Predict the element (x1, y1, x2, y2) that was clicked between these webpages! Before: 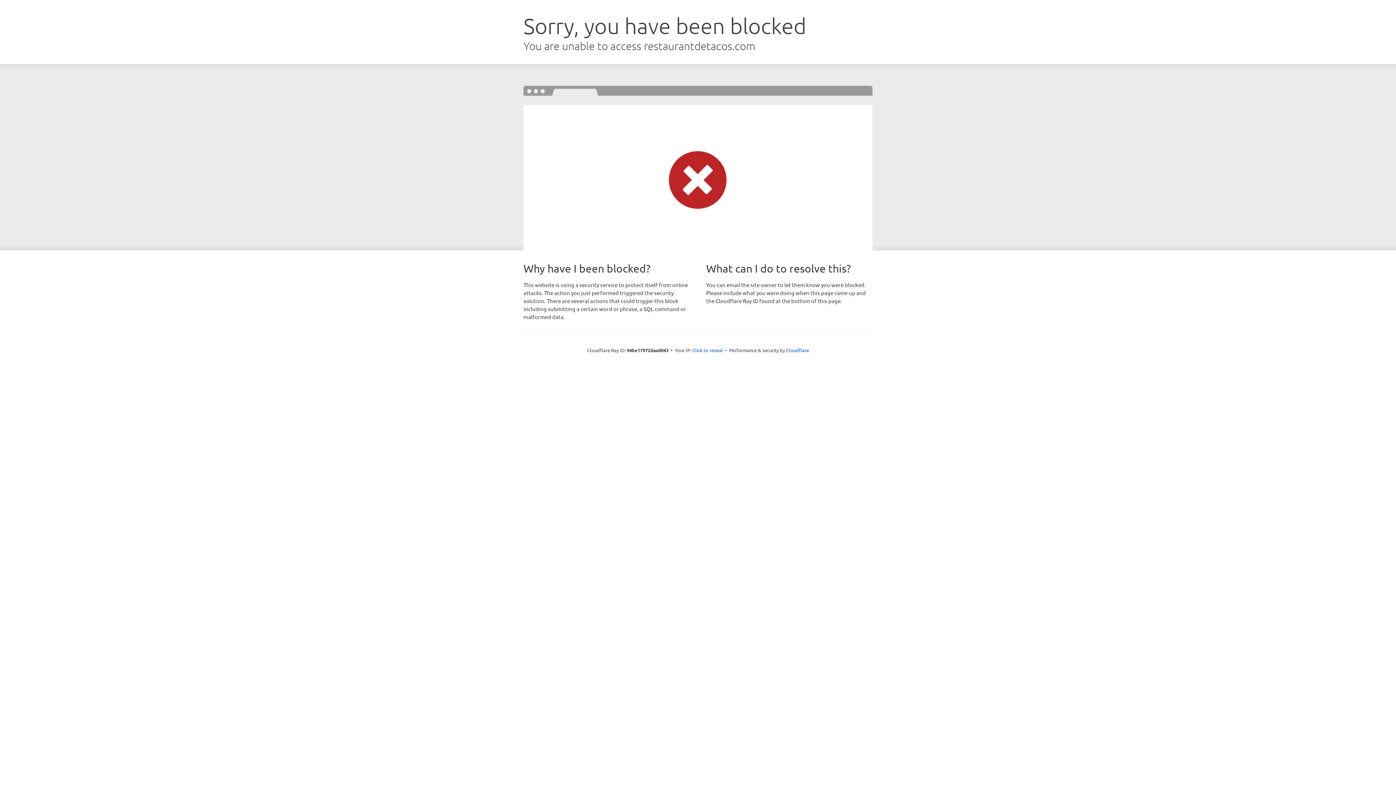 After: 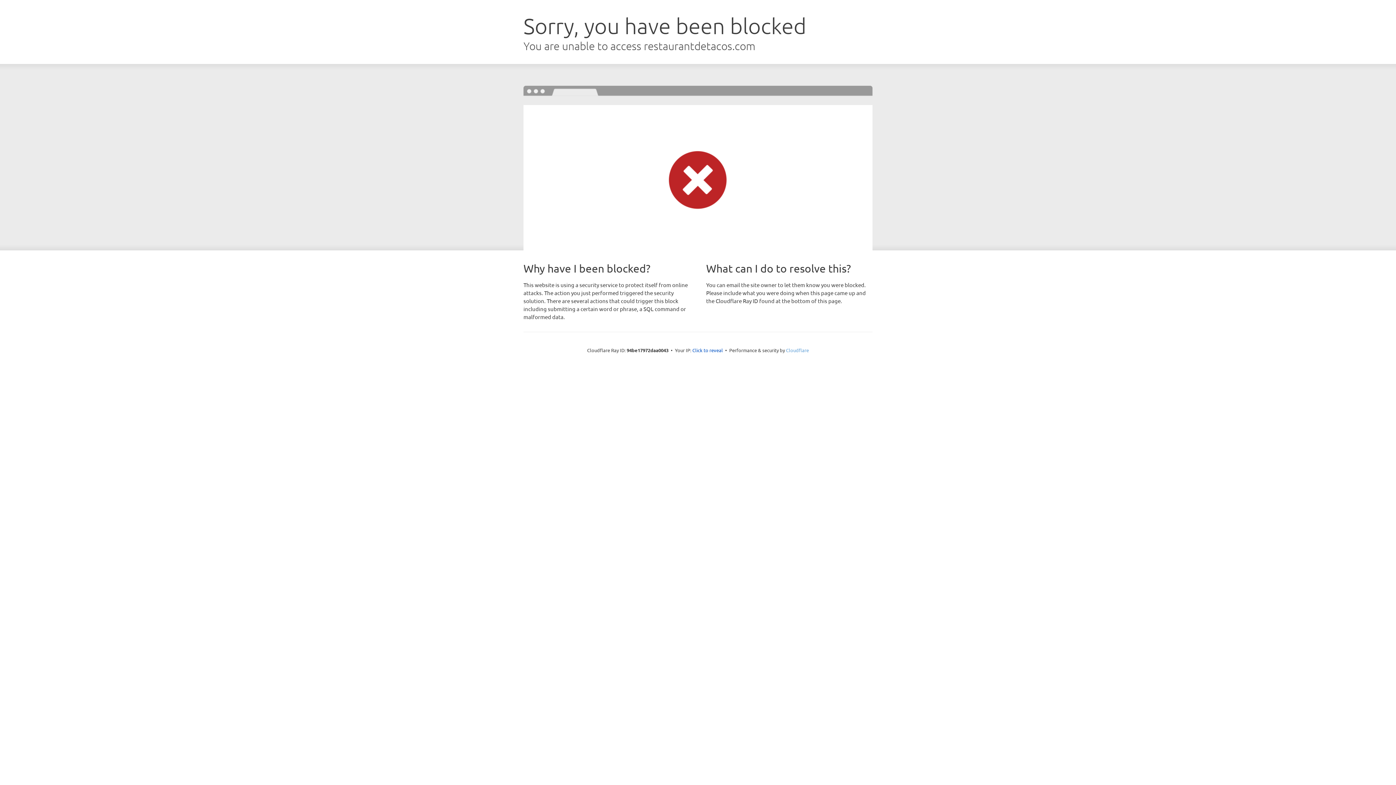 Action: label: Cloudflare bbox: (786, 347, 809, 353)